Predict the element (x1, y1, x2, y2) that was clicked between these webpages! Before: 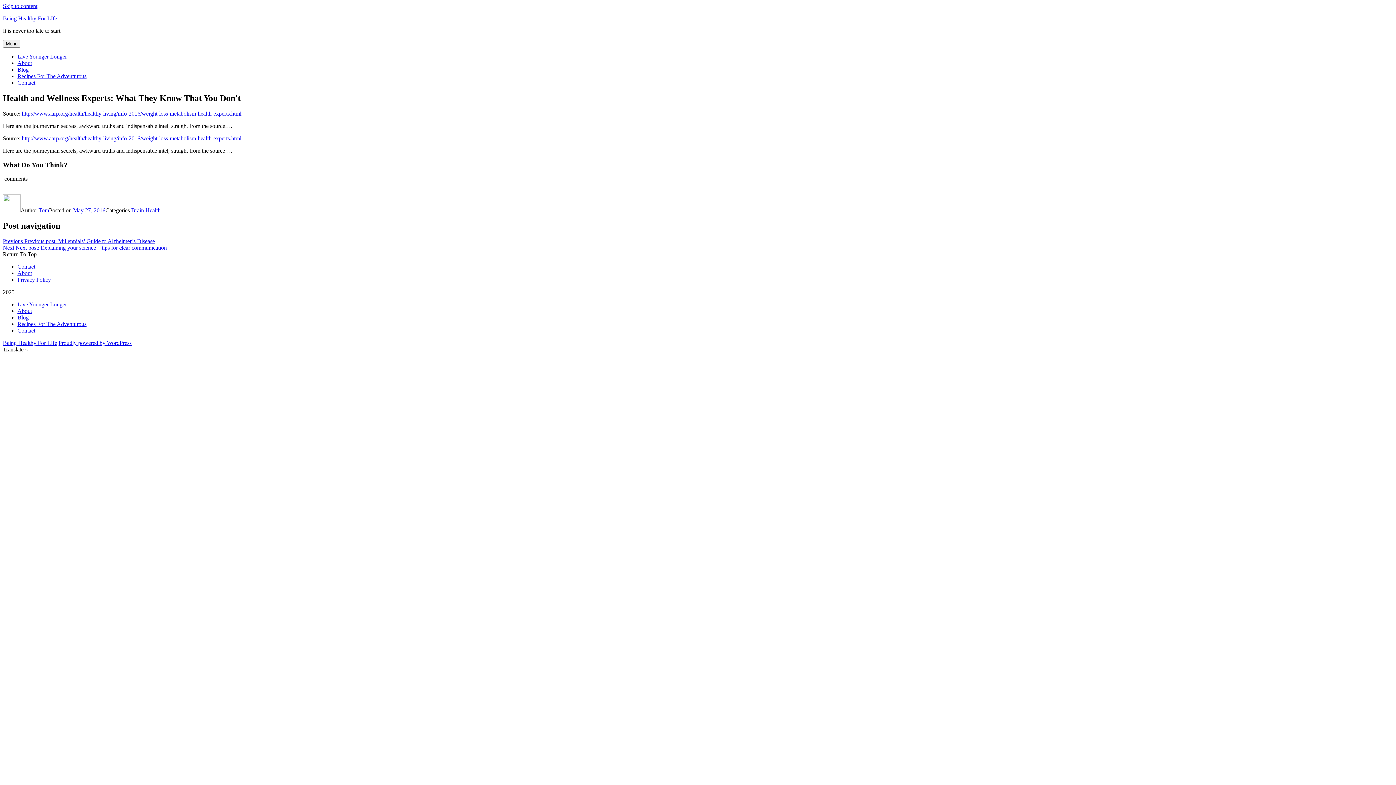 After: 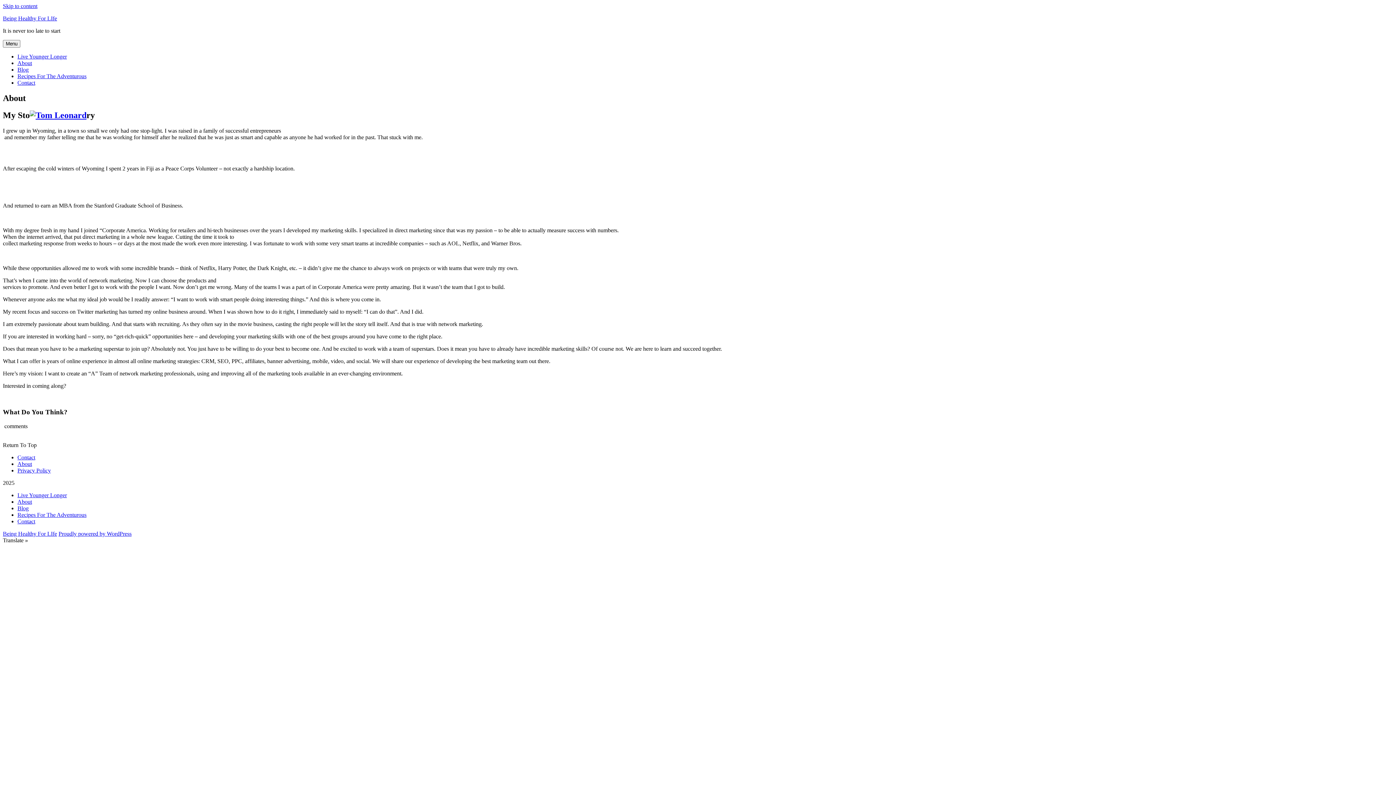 Action: label: About bbox: (17, 308, 32, 314)